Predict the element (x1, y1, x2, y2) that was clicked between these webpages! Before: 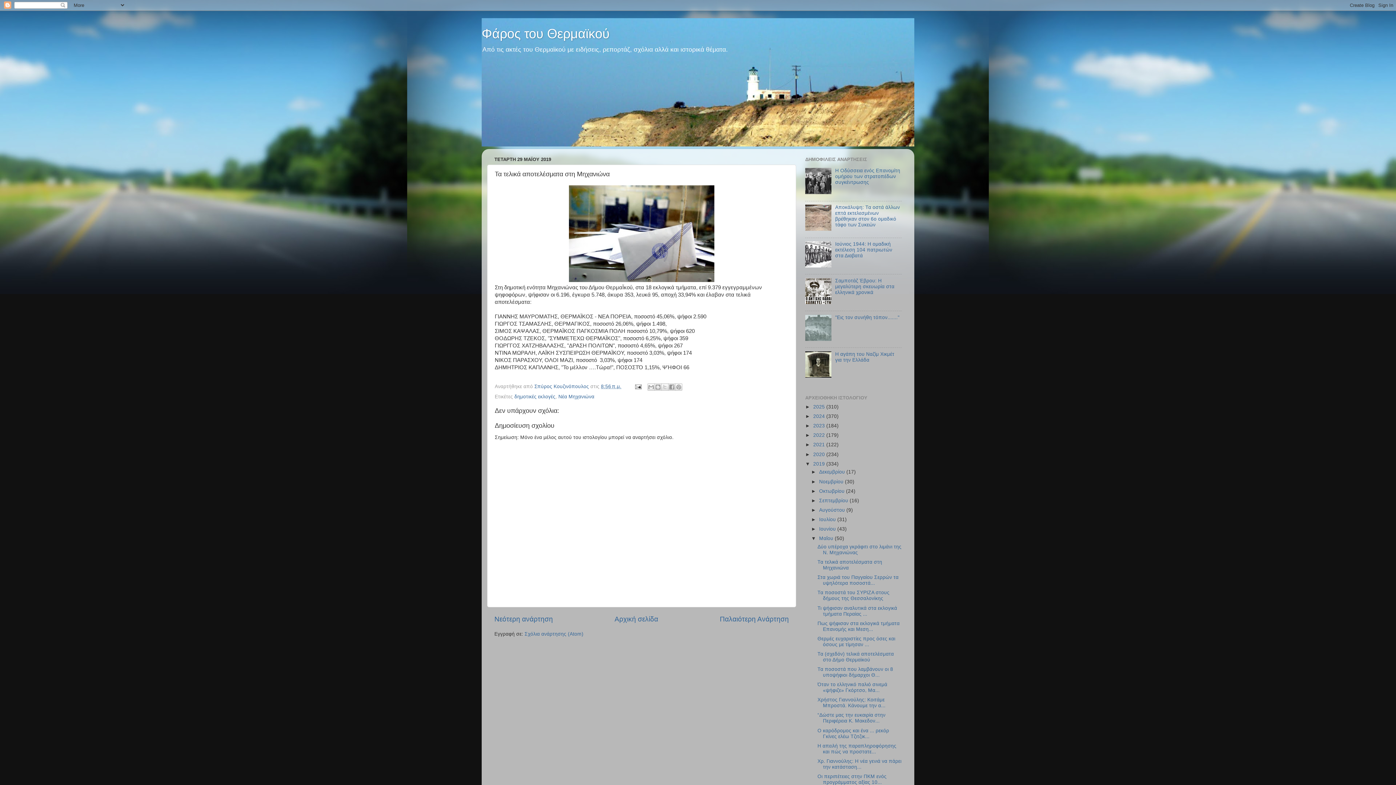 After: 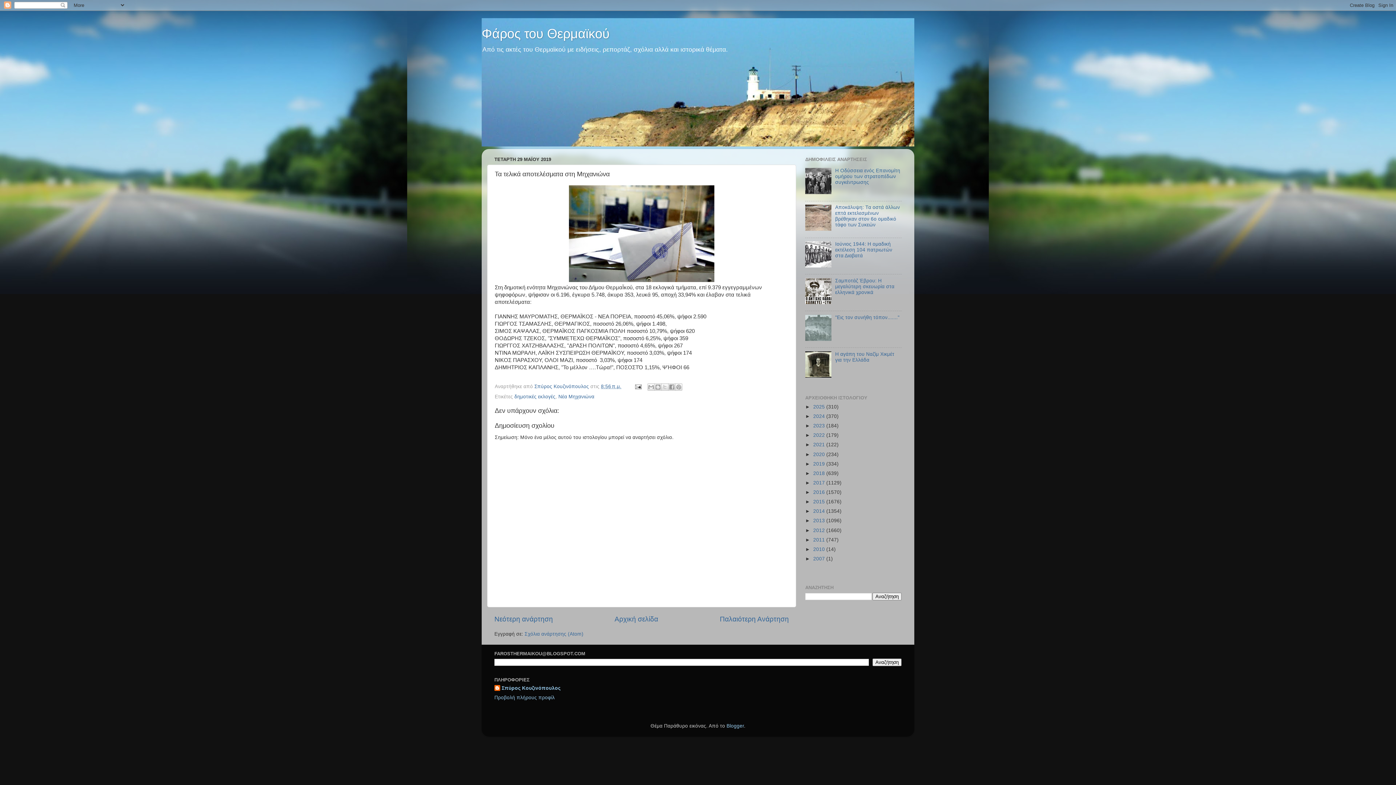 Action: label: ▼   bbox: (805, 461, 813, 466)